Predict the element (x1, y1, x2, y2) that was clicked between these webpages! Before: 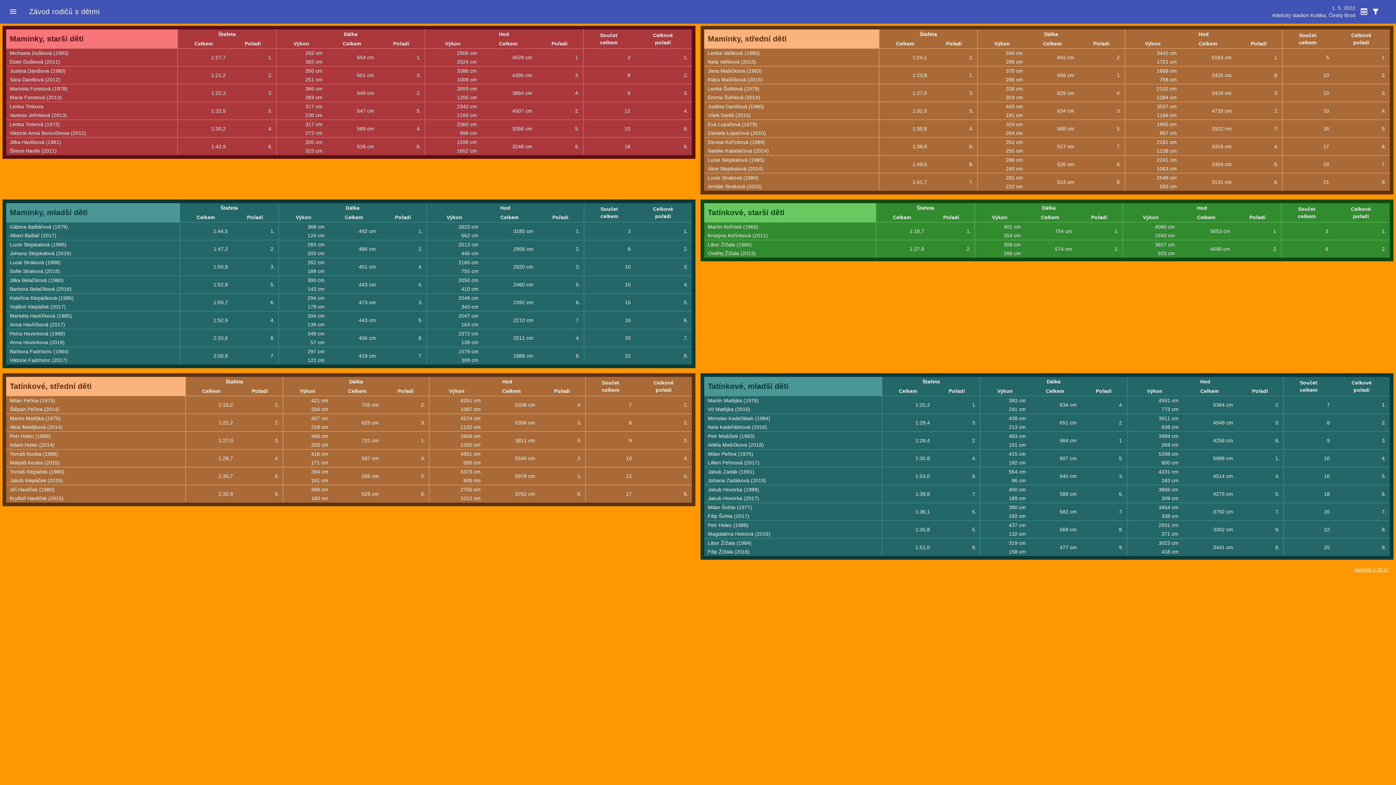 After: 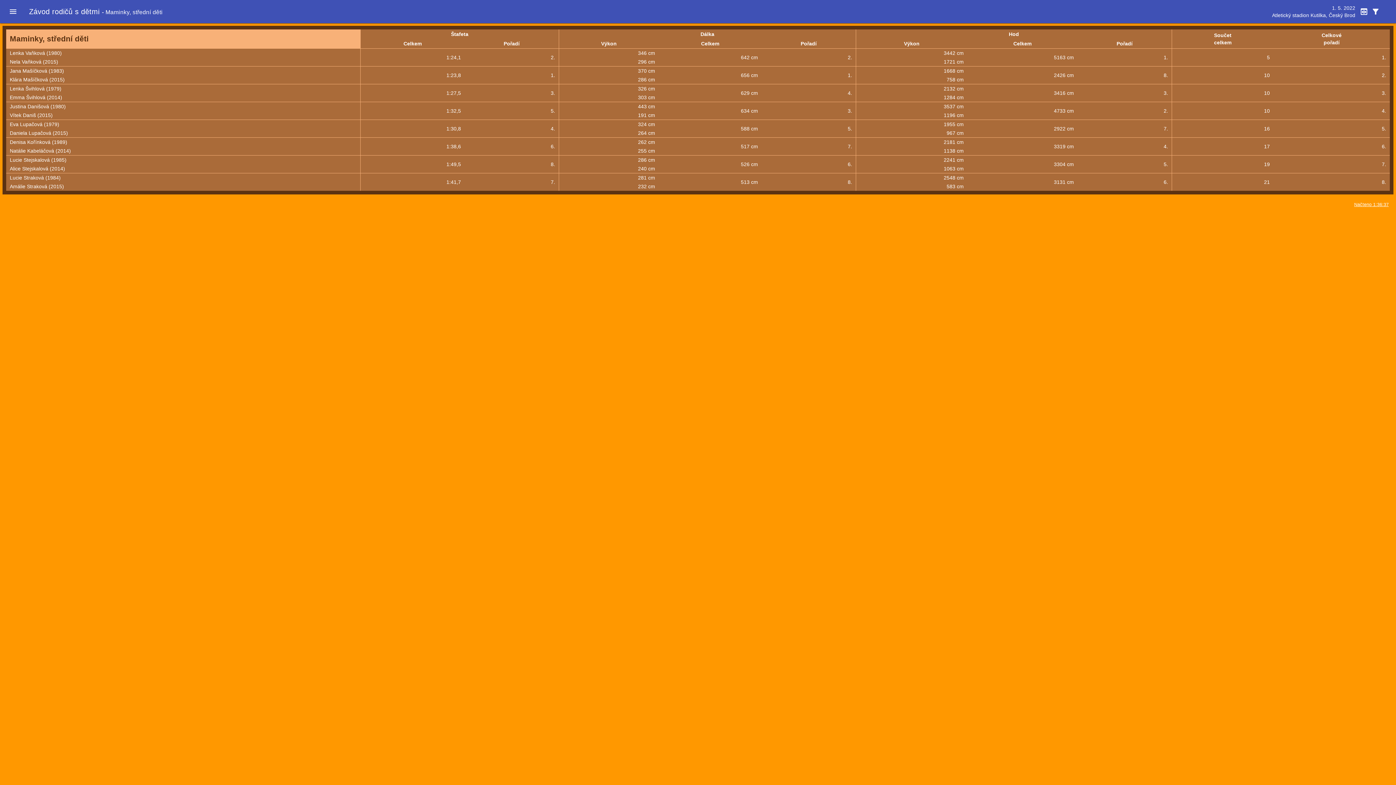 Action: bbox: (708, 34, 786, 42) label: Maminky, střední děti